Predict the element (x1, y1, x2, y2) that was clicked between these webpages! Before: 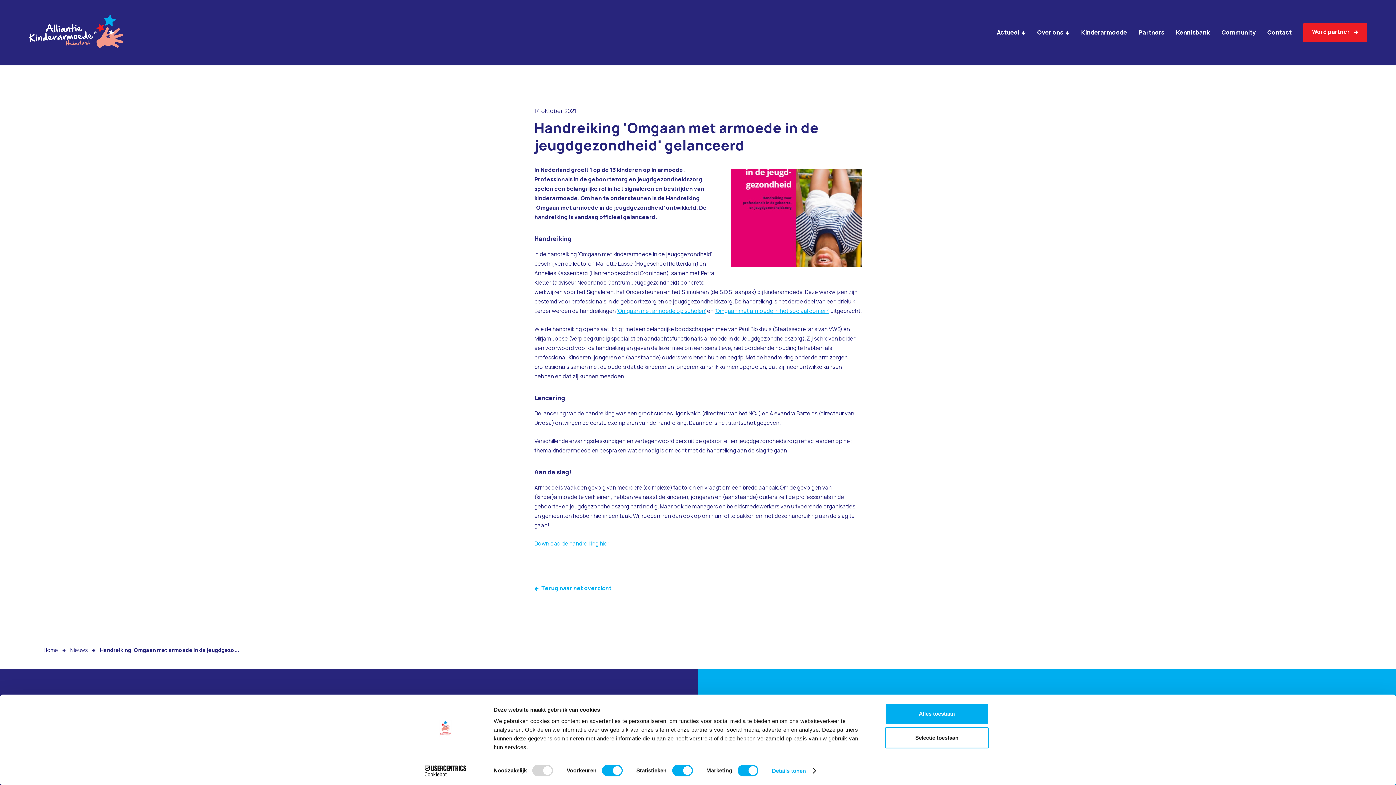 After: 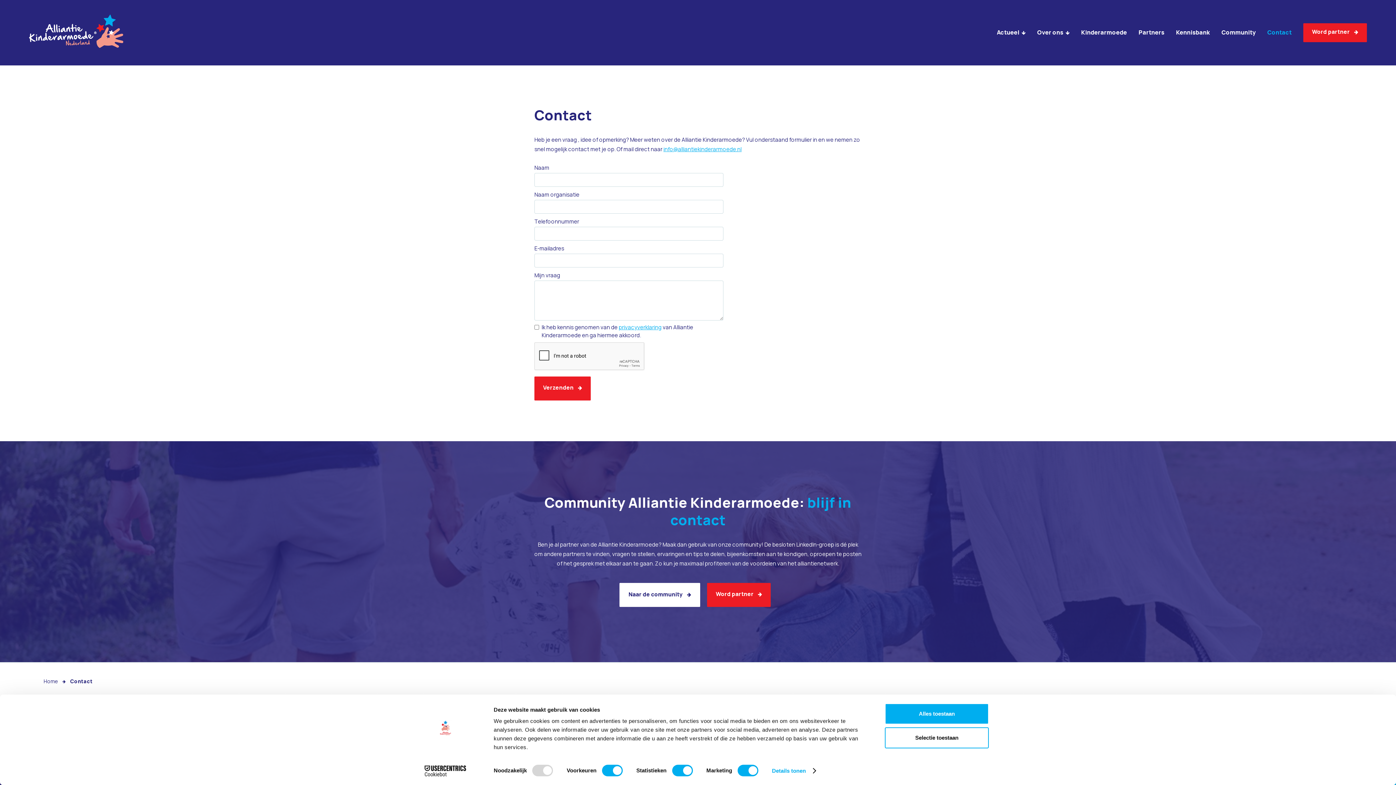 Action: label: Contact bbox: (1267, 27, 1292, 37)